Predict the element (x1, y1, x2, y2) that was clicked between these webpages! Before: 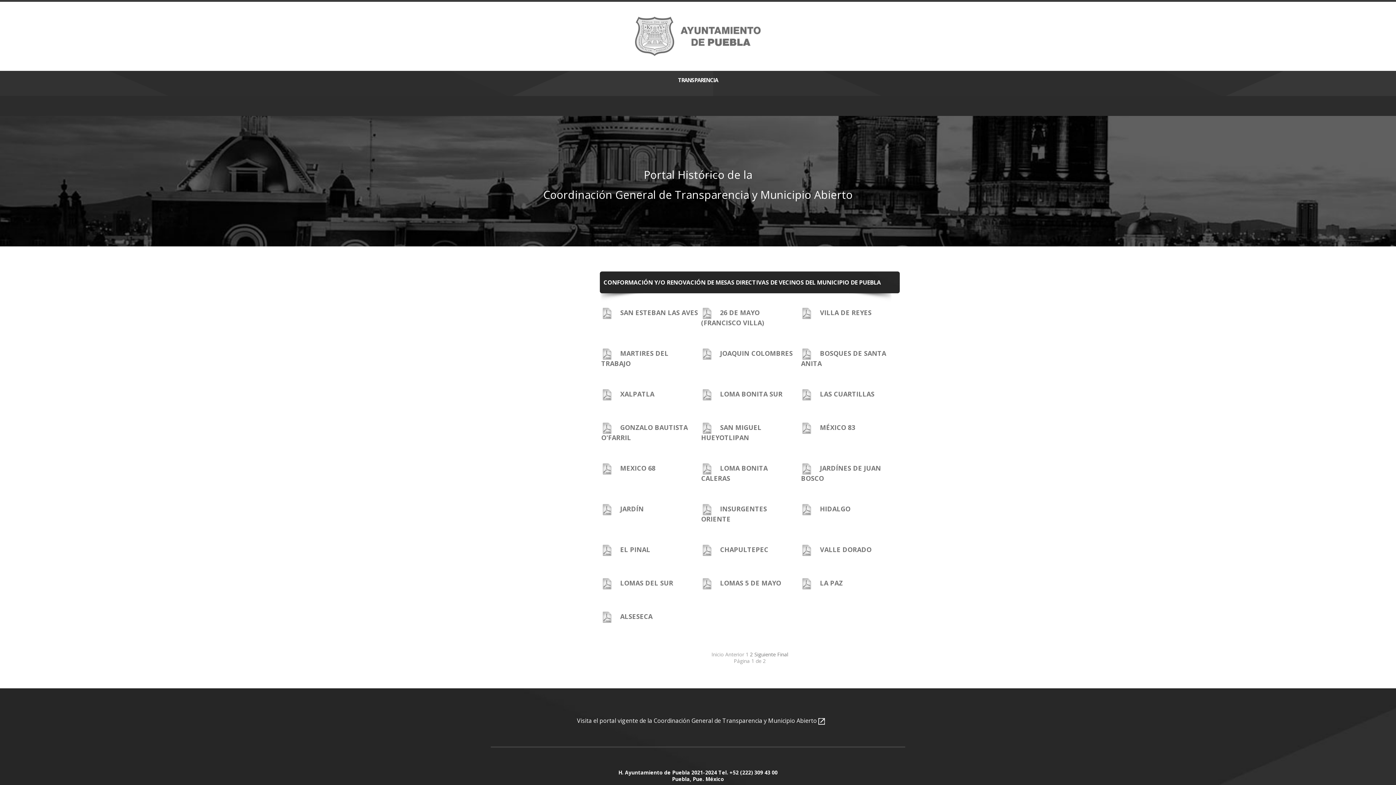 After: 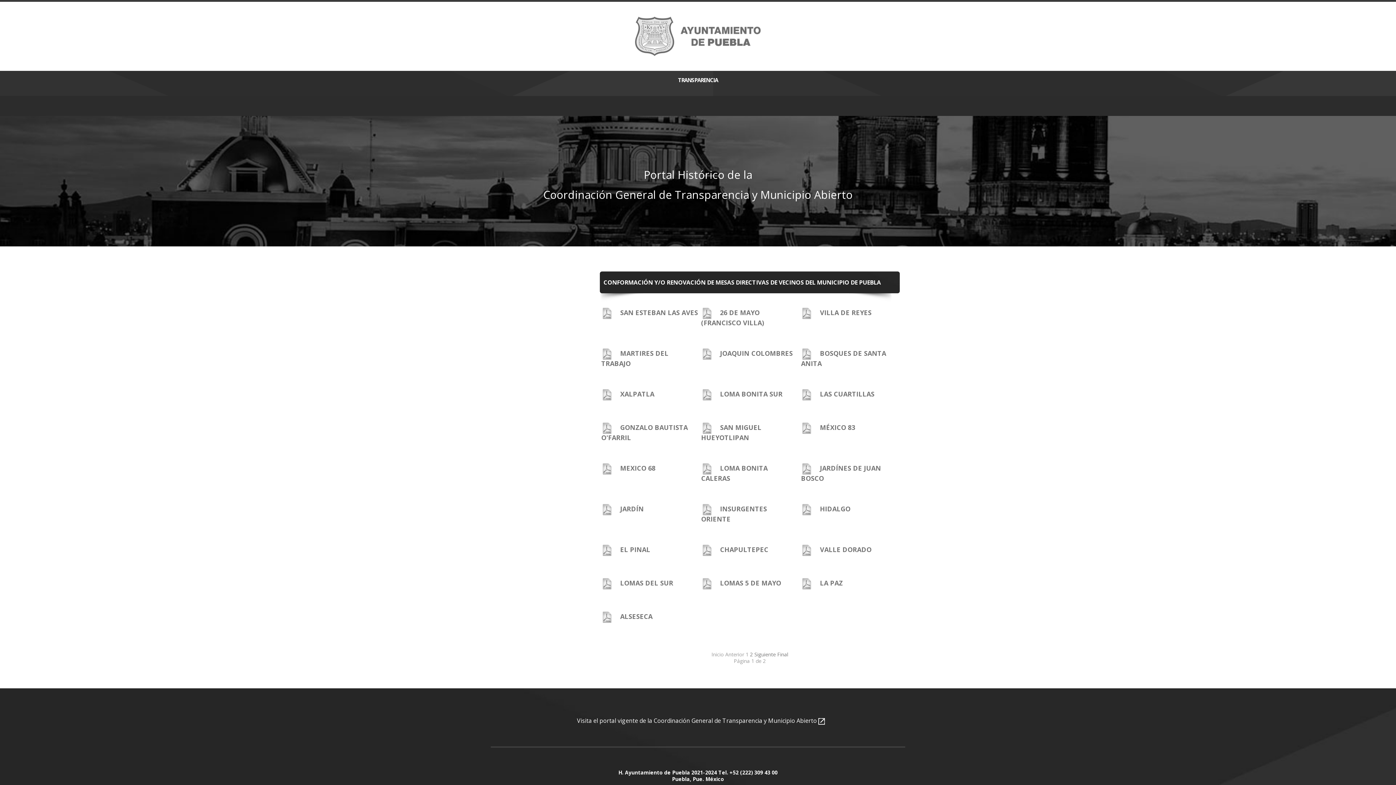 Action: bbox: (701, 463, 798, 482) label:  LOMA BONITA CALERAS